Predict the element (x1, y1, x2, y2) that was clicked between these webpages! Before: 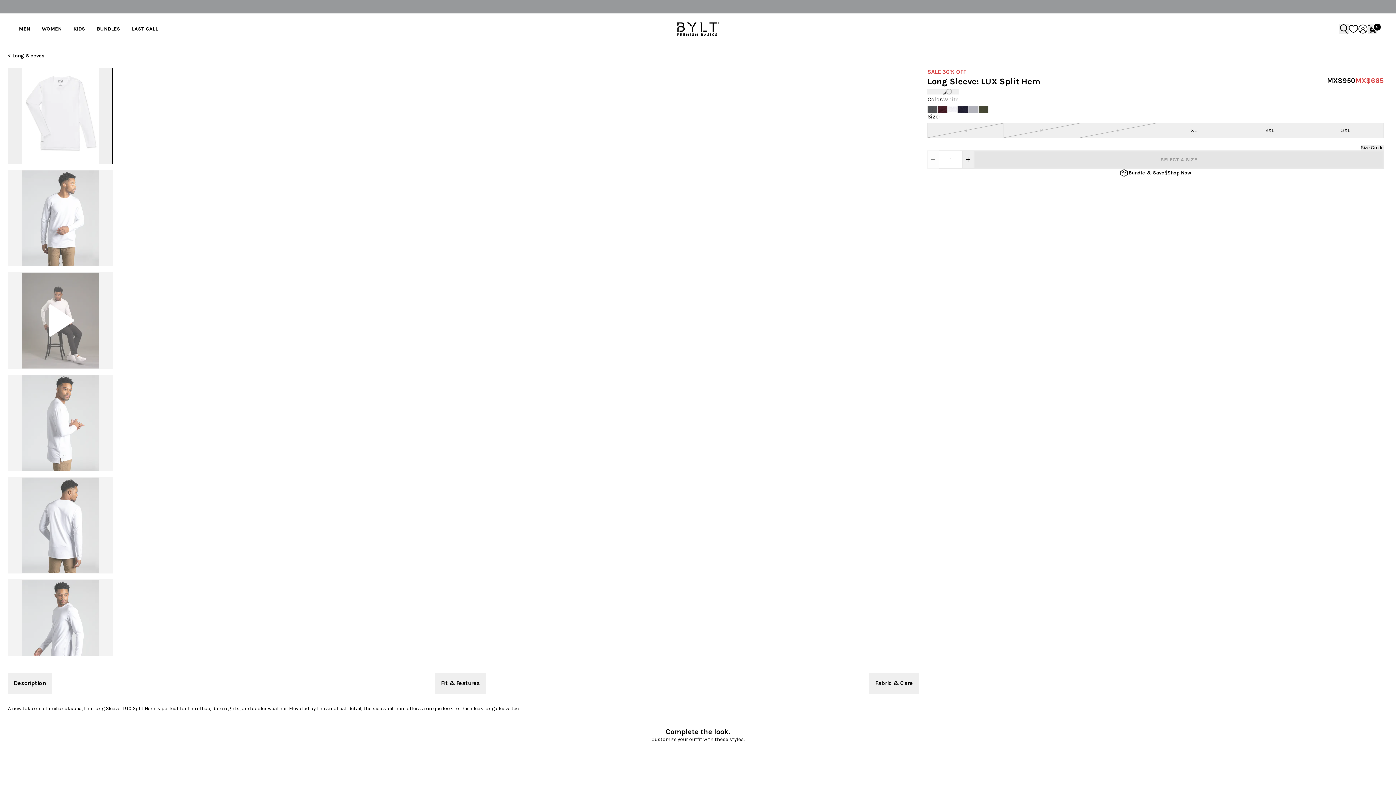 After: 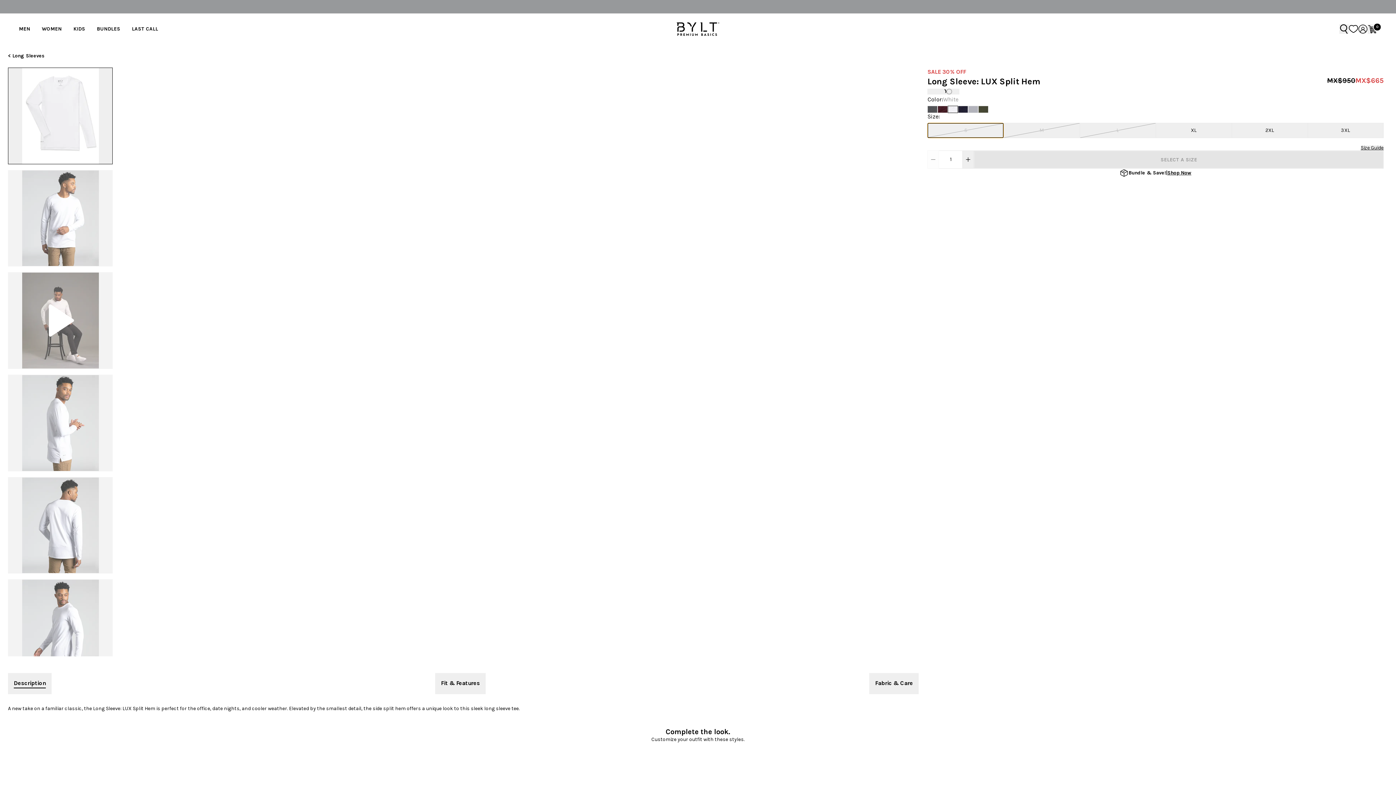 Action: label: S bbox: (928, 123, 1003, 137)